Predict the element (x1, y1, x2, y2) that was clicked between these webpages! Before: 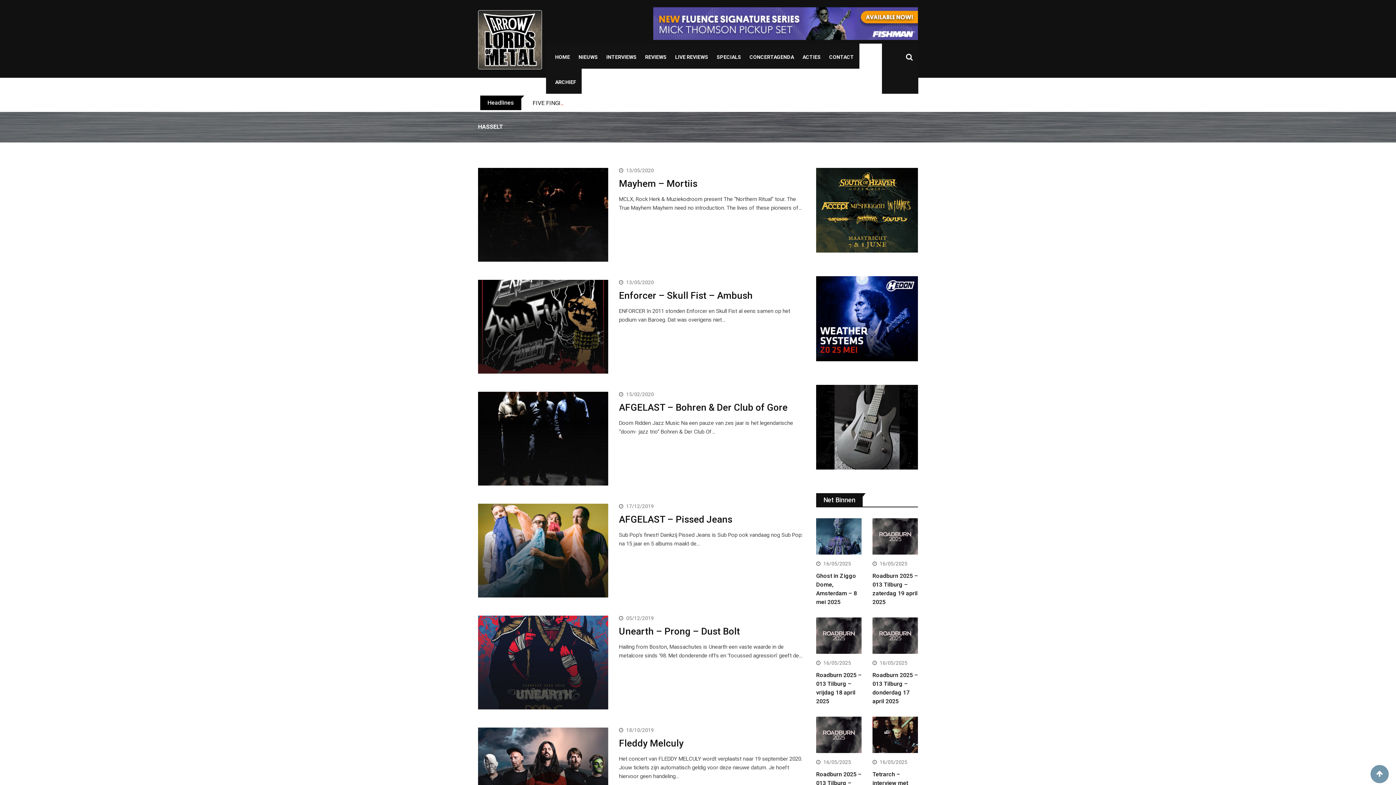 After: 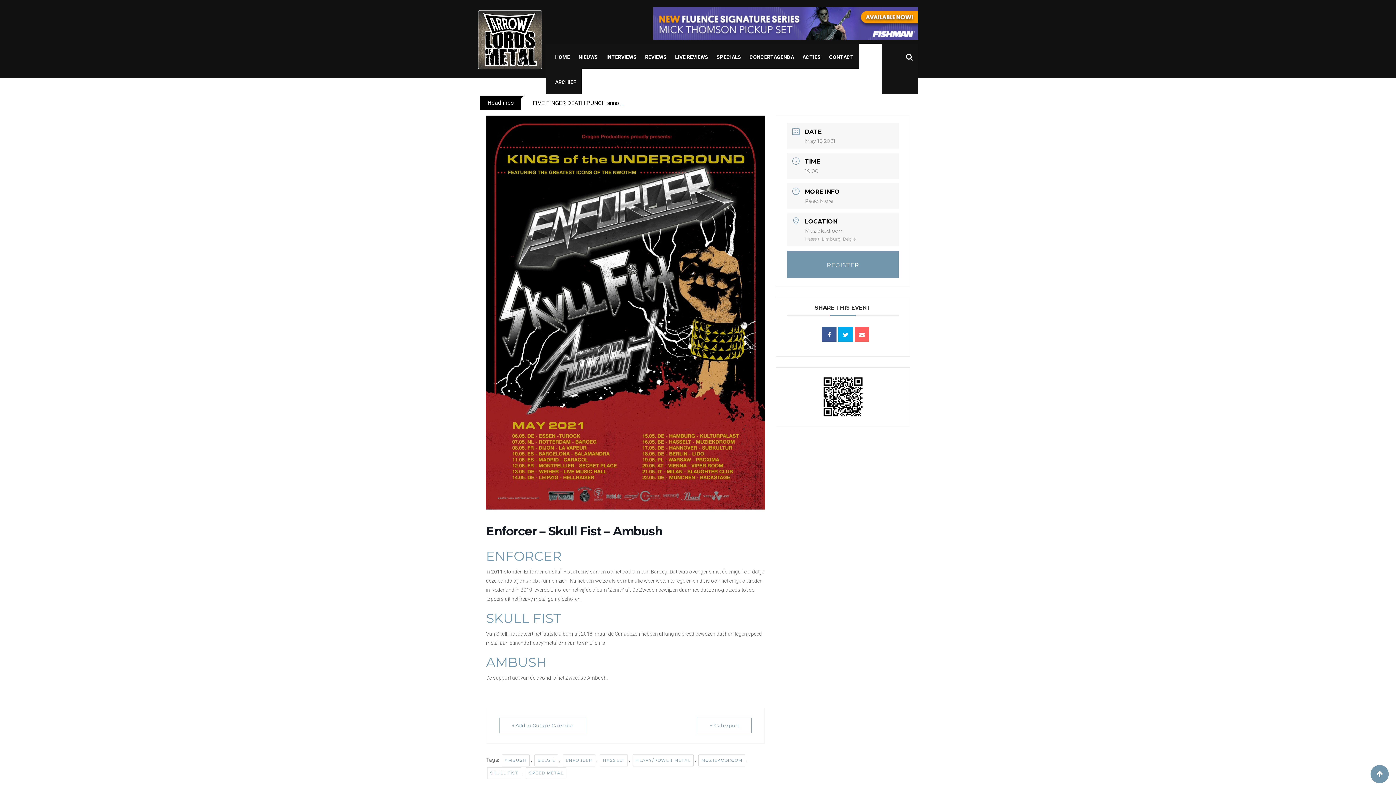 Action: bbox: (478, 279, 608, 373)